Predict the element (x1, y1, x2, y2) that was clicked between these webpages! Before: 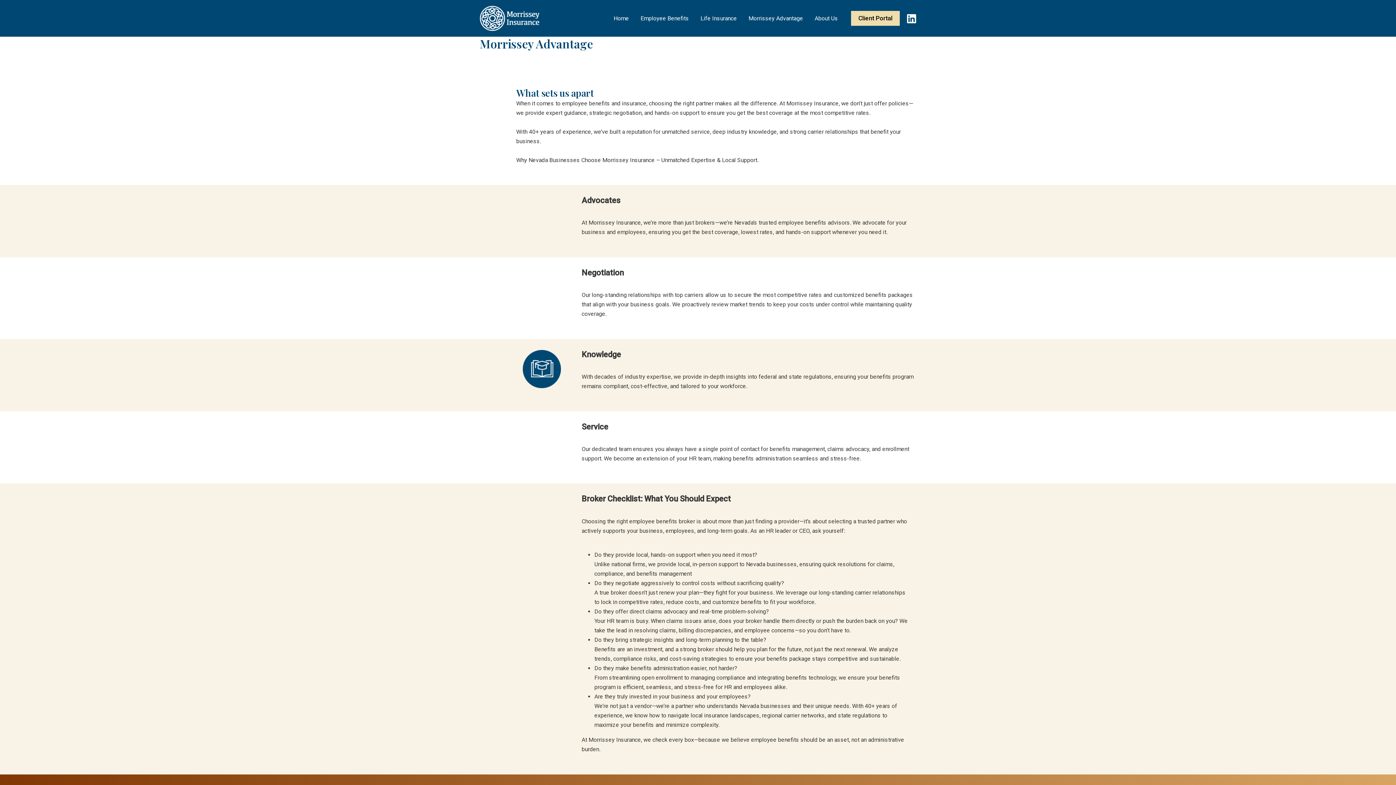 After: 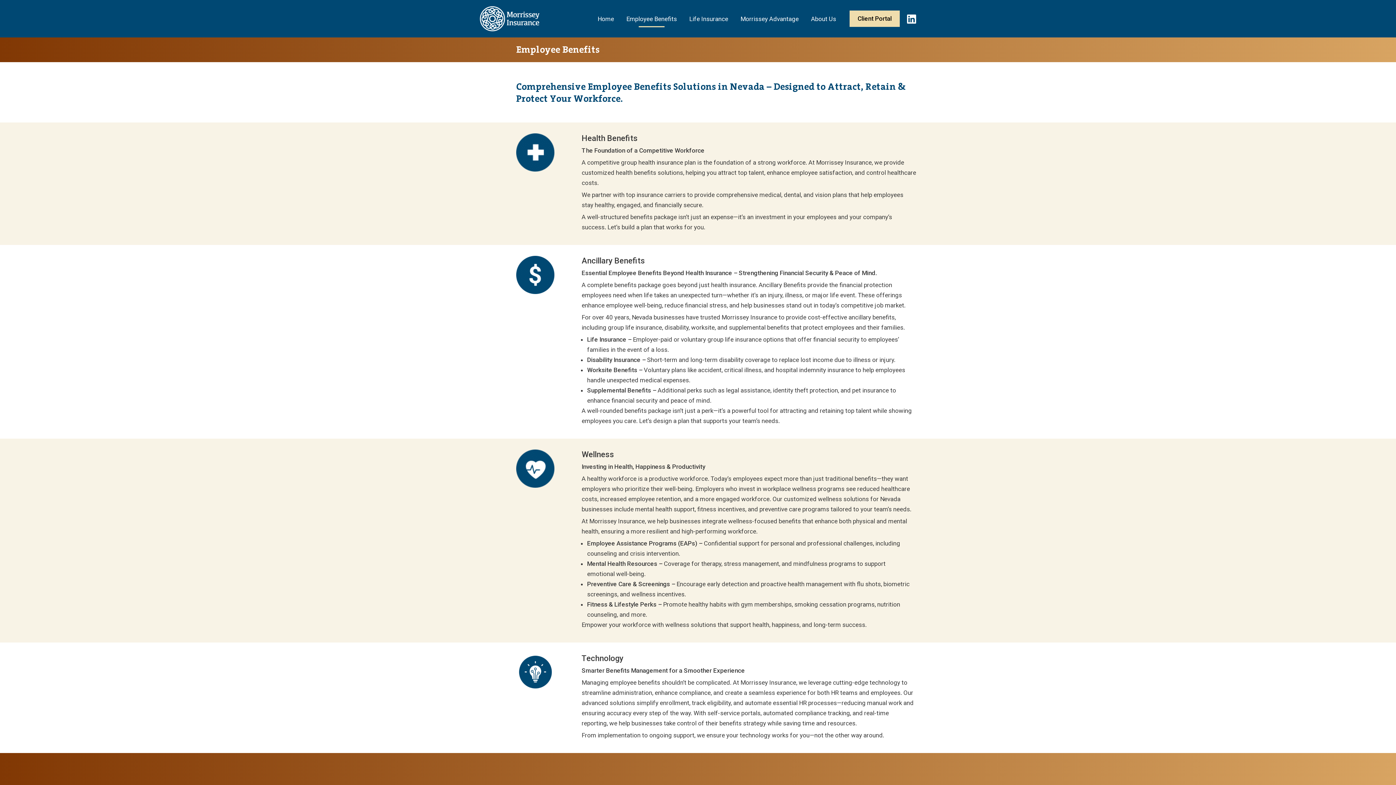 Action: label: Employee Benefits bbox: (634, 3, 694, 32)